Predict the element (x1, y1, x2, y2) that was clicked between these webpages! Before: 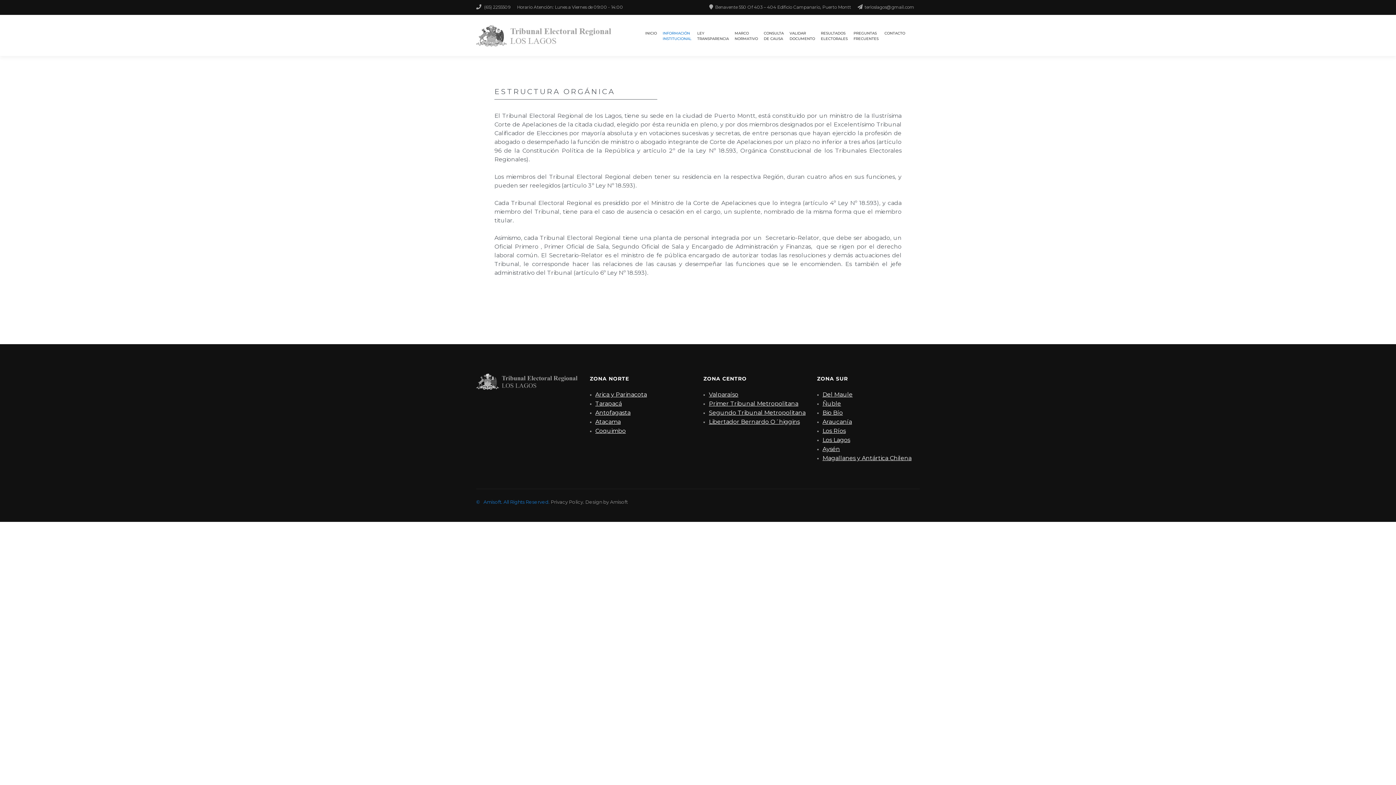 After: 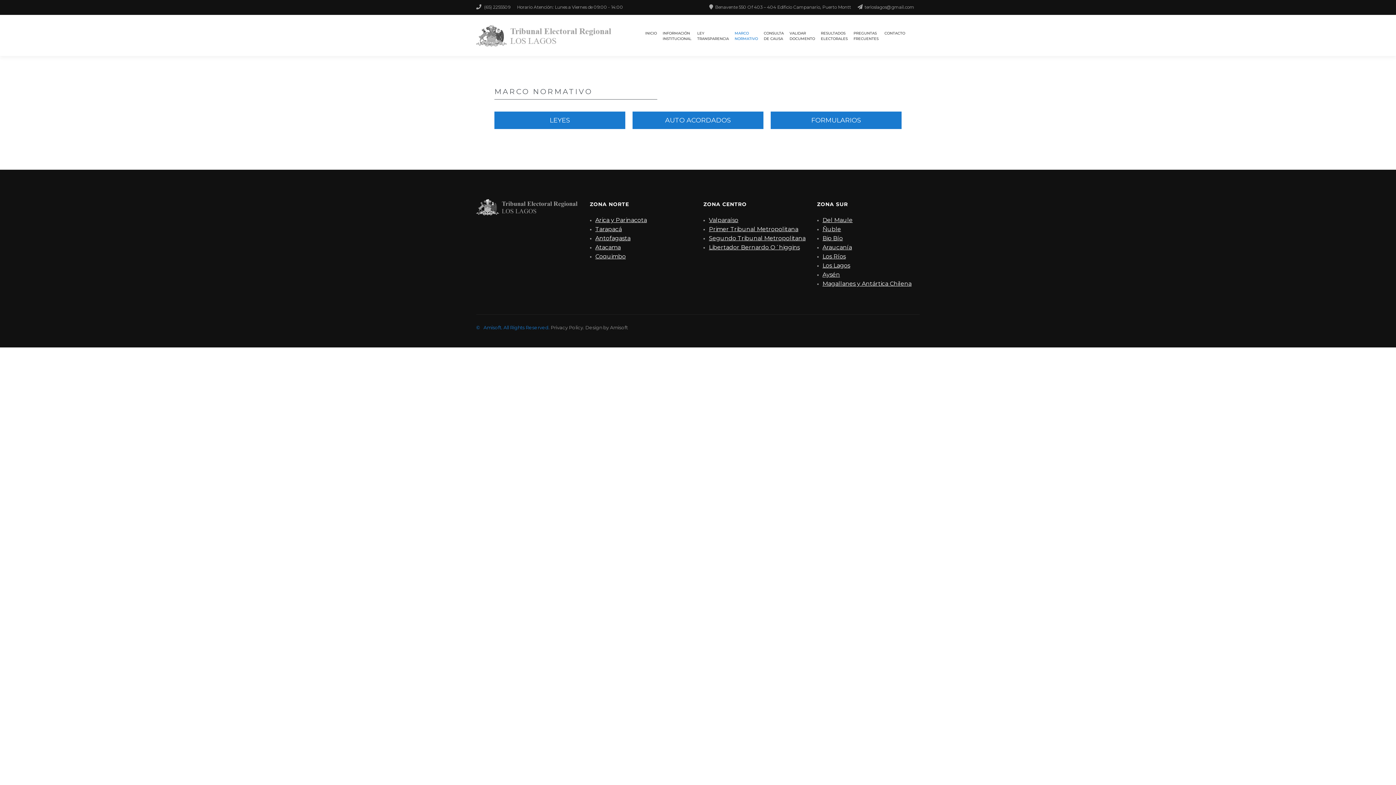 Action: label: MARCO
NORMATIVO bbox: (731, 25, 761, 56)